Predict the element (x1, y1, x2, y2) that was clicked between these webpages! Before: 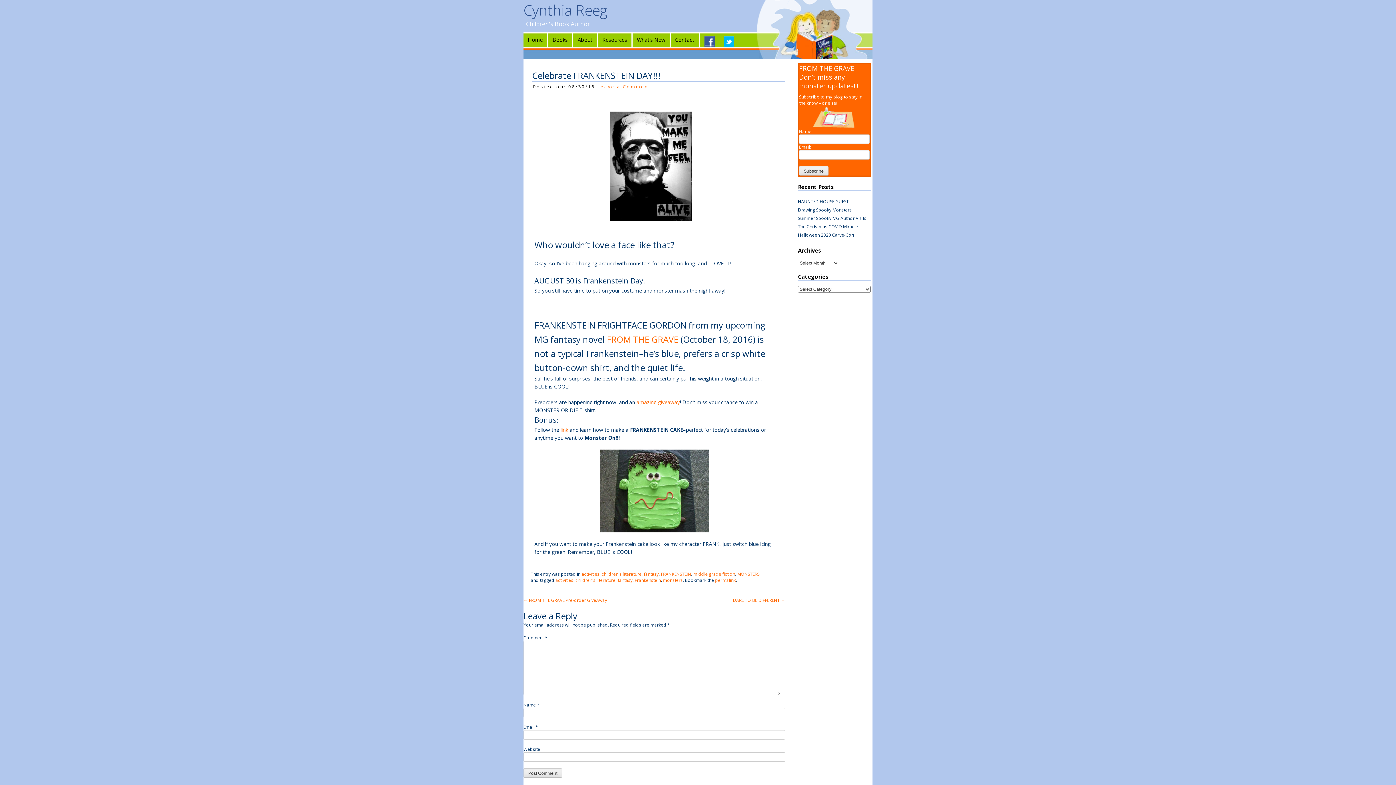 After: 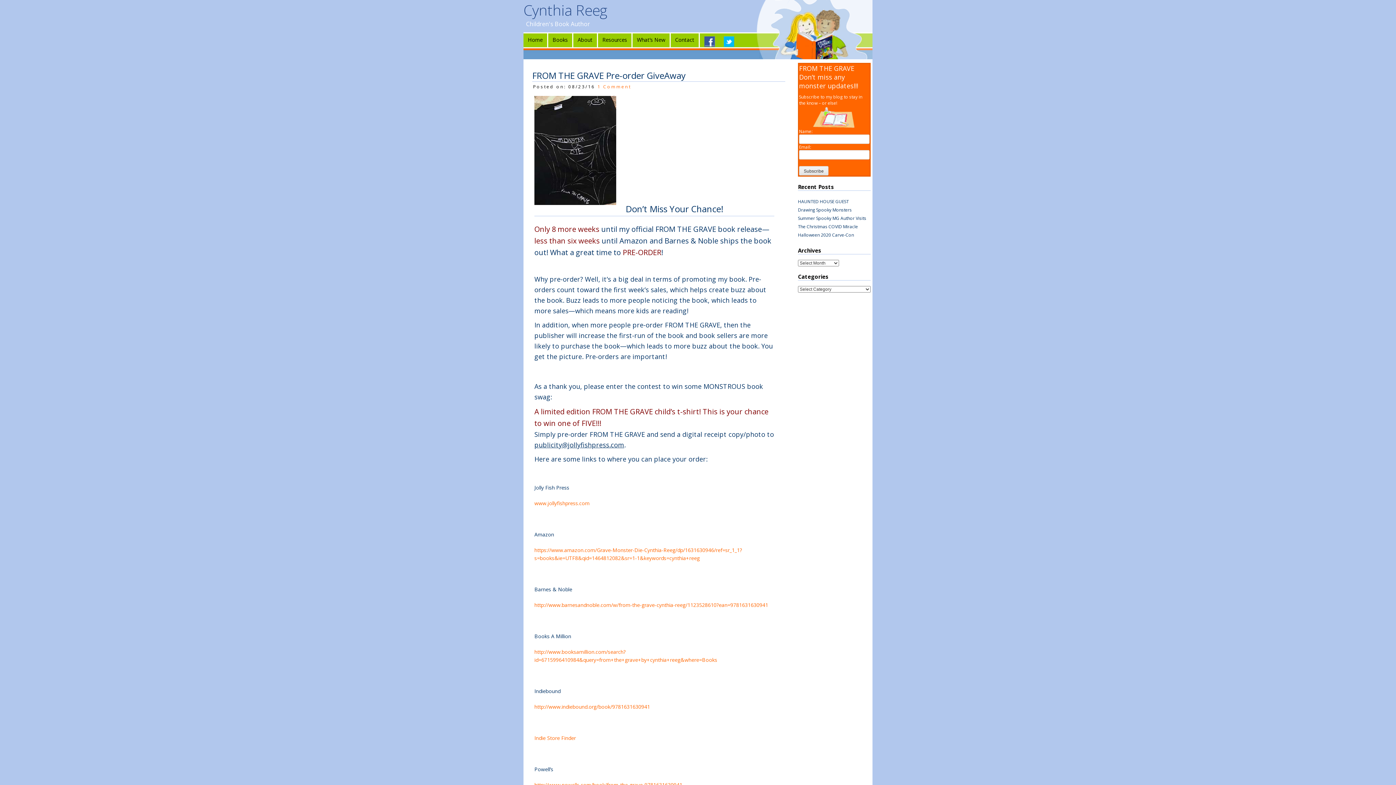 Action: label: FROM THE GRAVE bbox: (606, 333, 678, 345)